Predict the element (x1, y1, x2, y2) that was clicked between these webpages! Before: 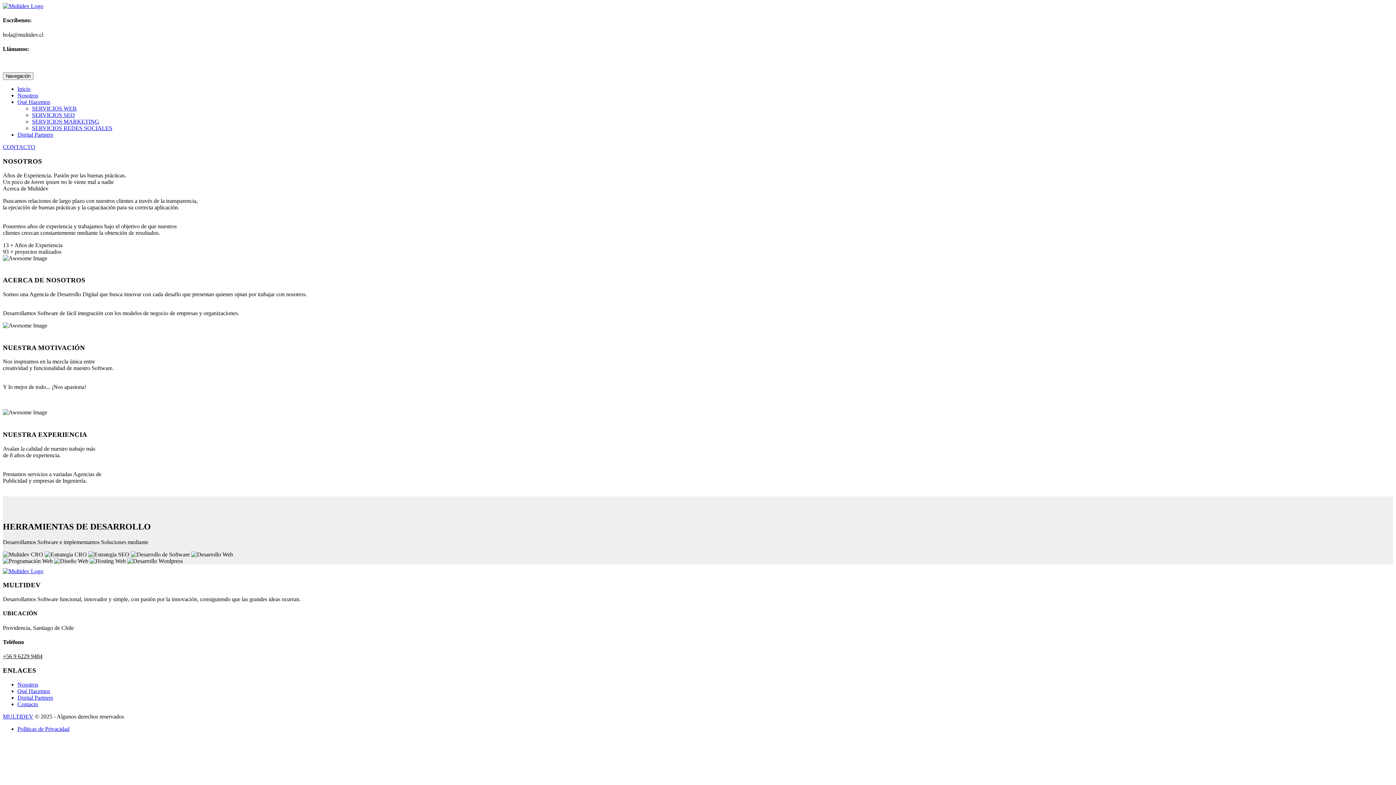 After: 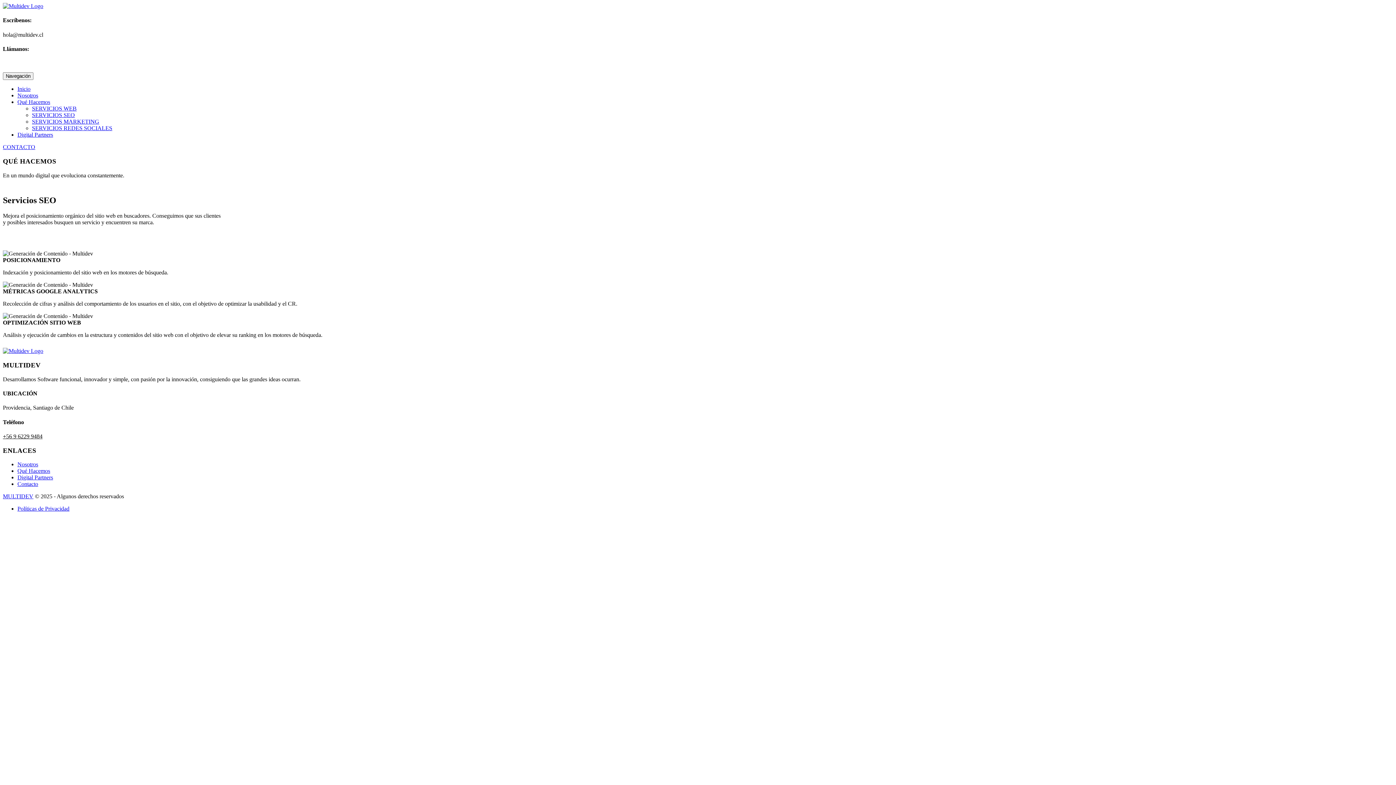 Action: bbox: (32, 112, 74, 118) label: SERVICIOS SEO